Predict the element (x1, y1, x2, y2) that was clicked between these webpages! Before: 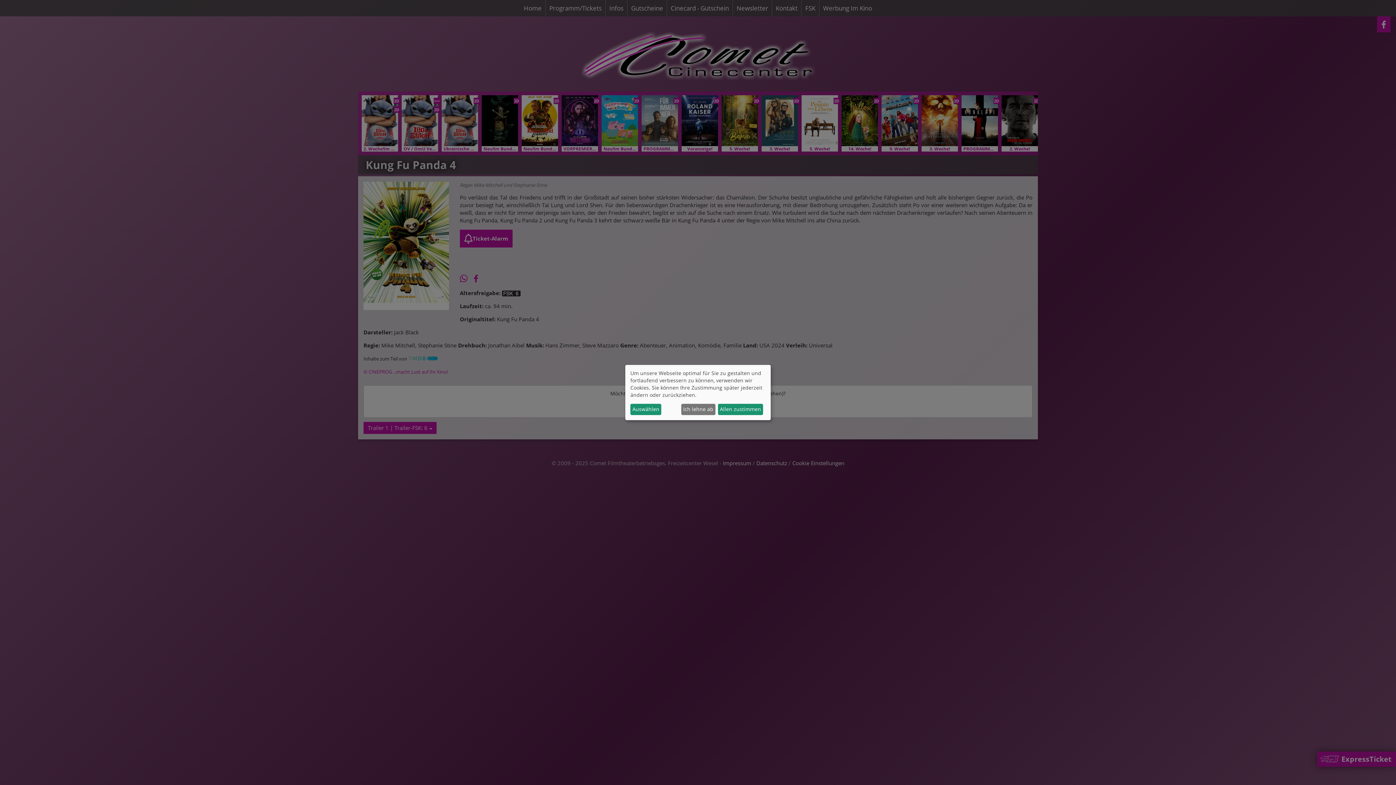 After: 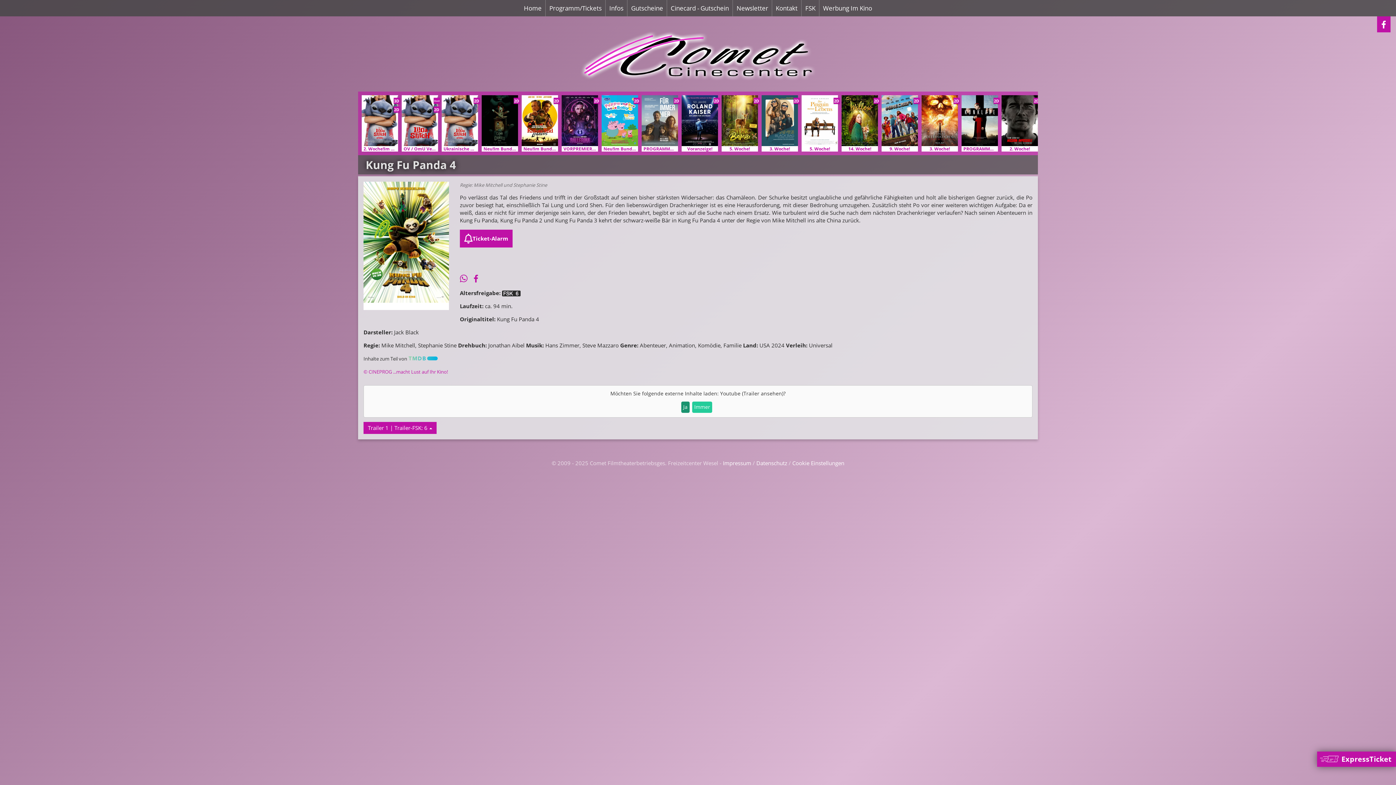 Action: bbox: (681, 403, 715, 415) label: Ich lehne ab